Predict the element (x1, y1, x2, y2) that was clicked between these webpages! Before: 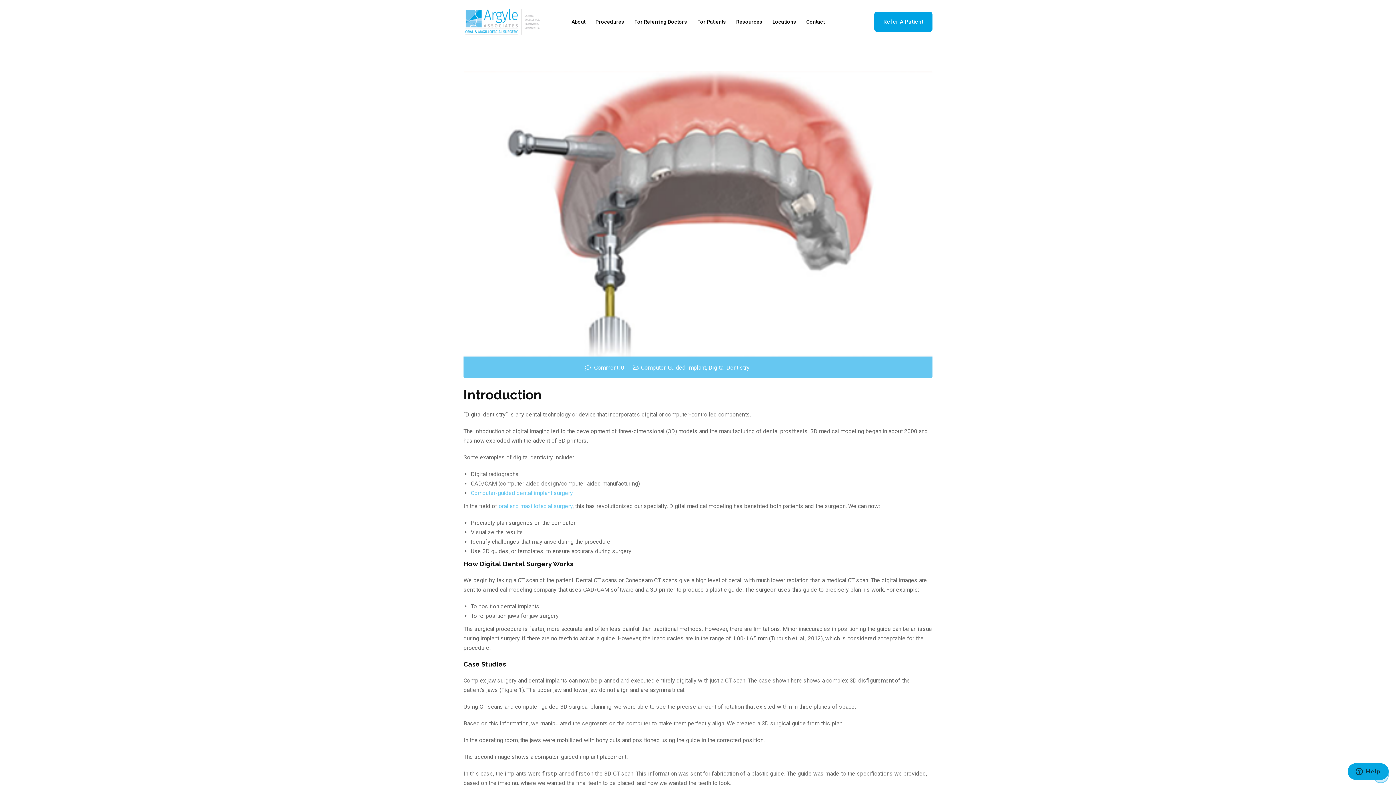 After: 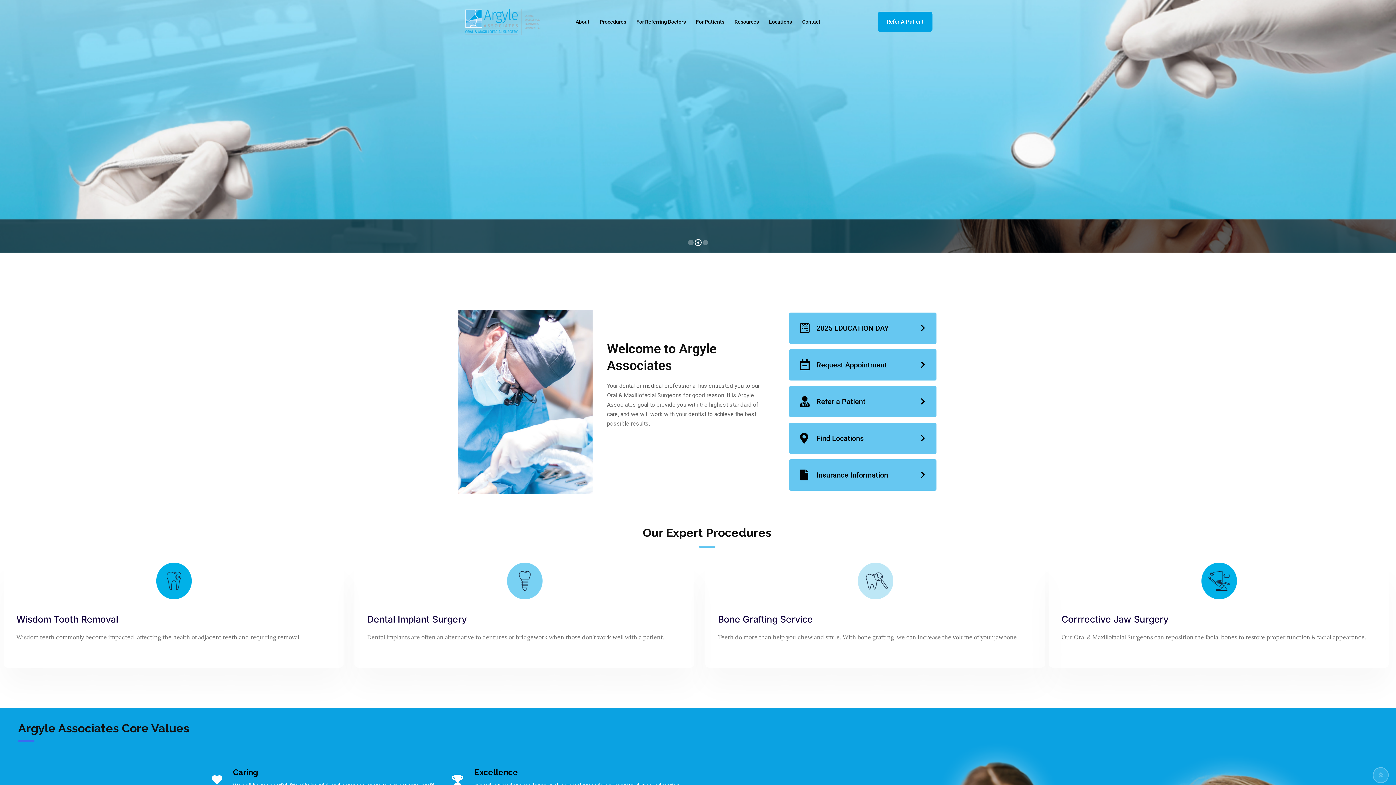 Action: bbox: (463, 0, 541, 43)